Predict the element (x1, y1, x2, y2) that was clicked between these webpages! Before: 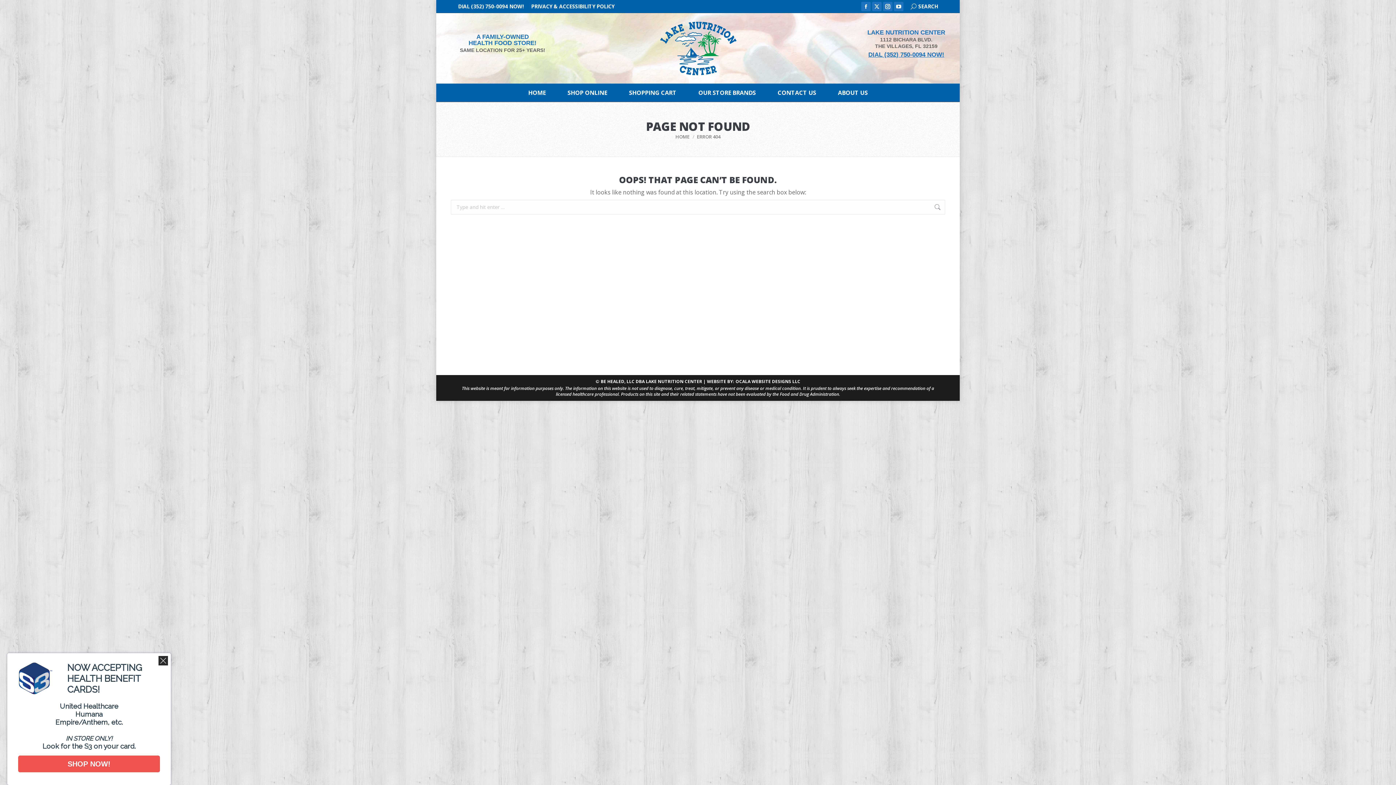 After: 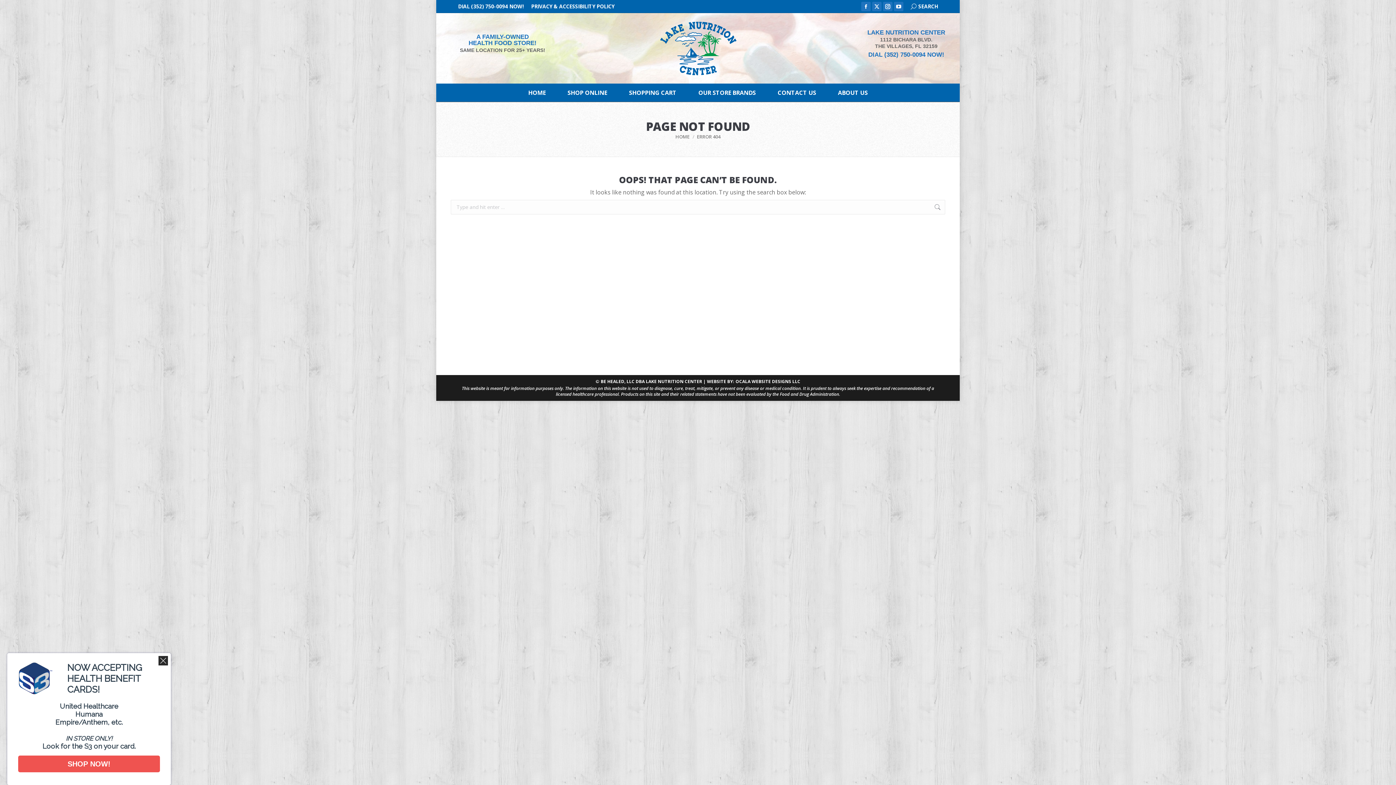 Action: label: DIAL (352) 750-0094 NOW! bbox: (868, 51, 944, 58)